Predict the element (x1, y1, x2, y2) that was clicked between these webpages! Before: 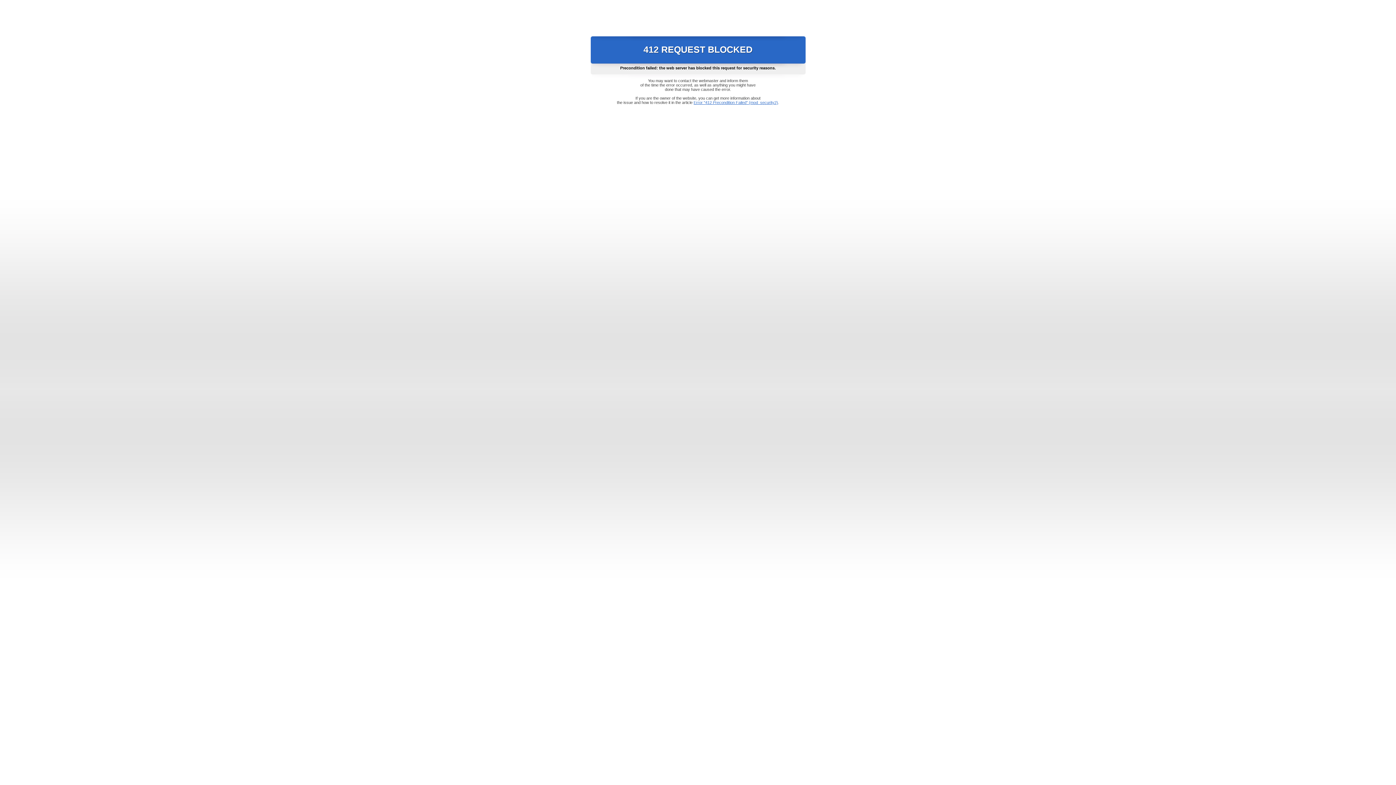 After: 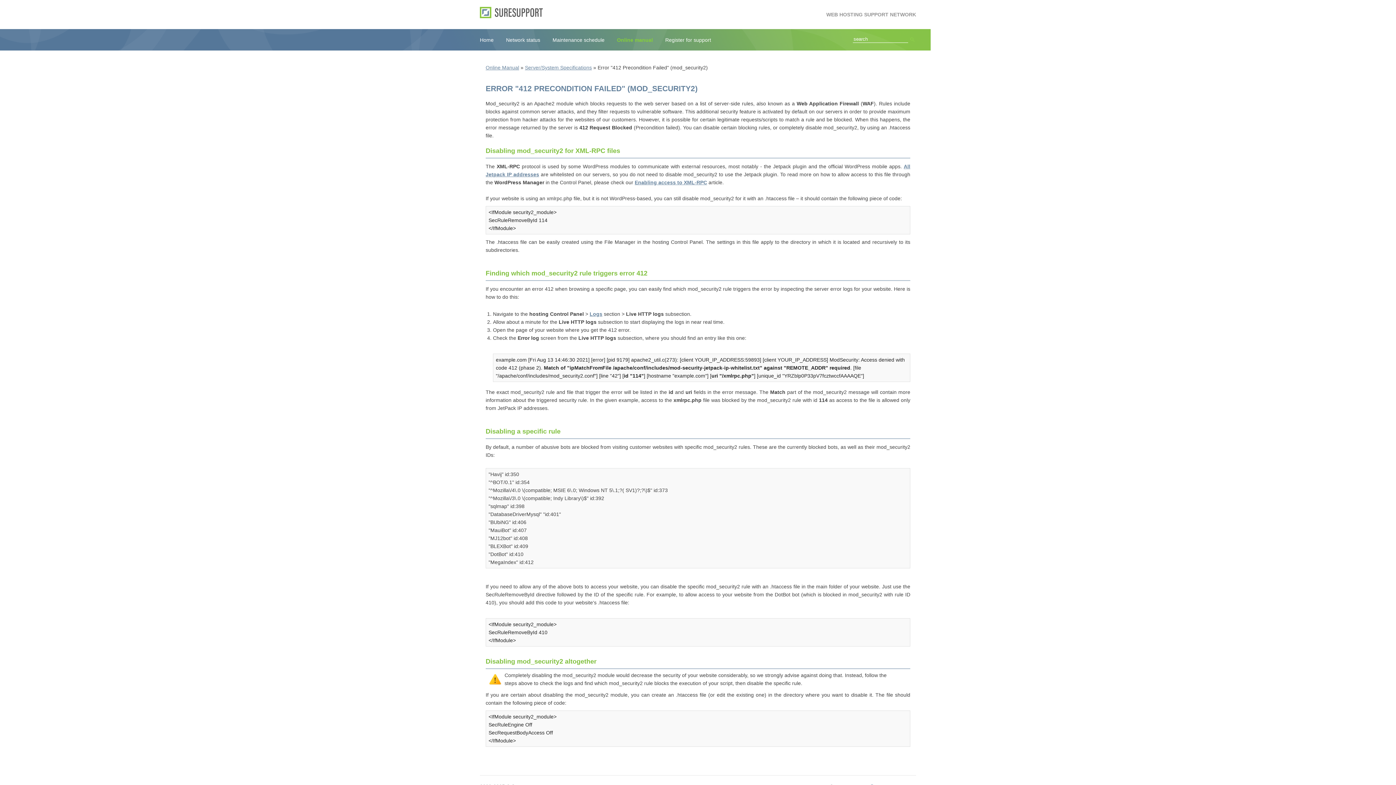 Action: bbox: (693, 100, 778, 104) label: Error "412 Precondition Failed" (mod_security2)